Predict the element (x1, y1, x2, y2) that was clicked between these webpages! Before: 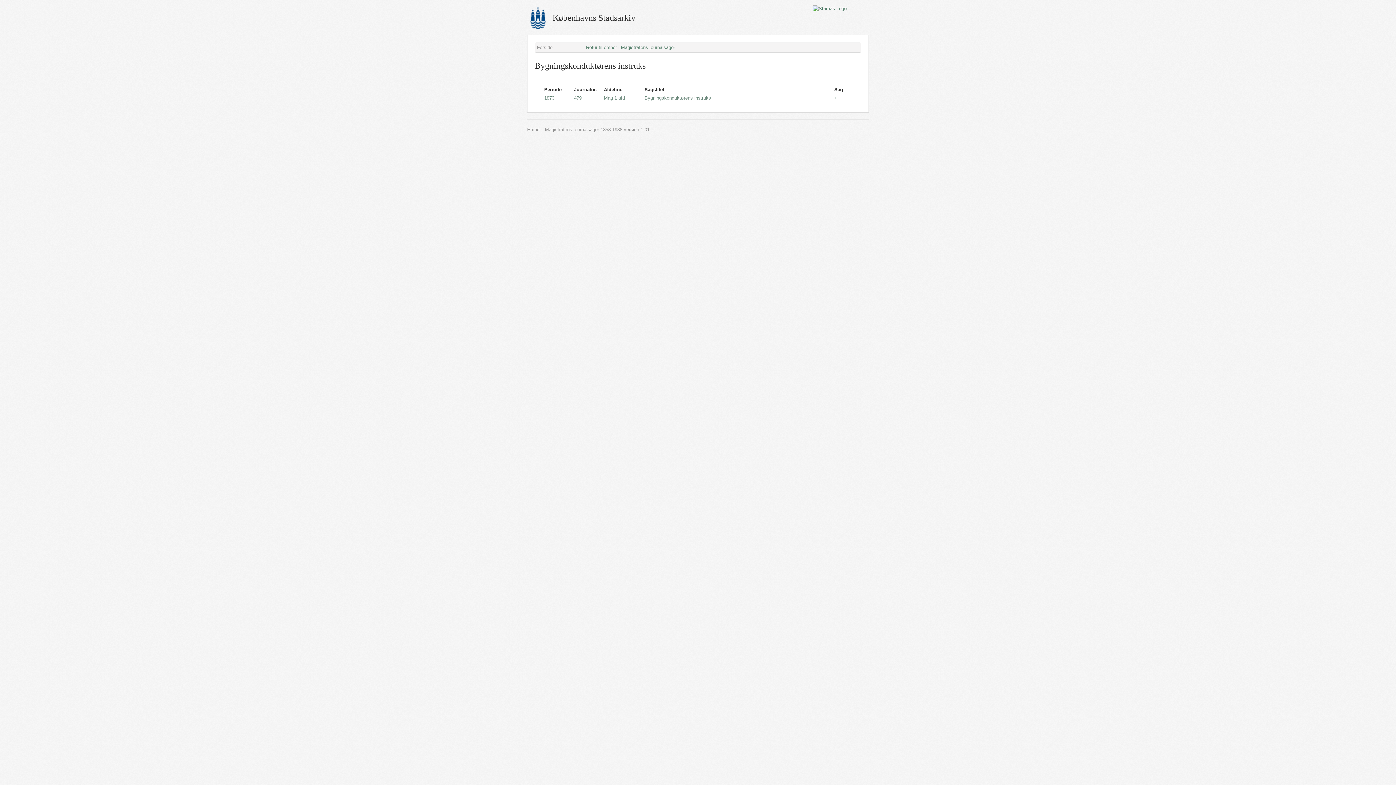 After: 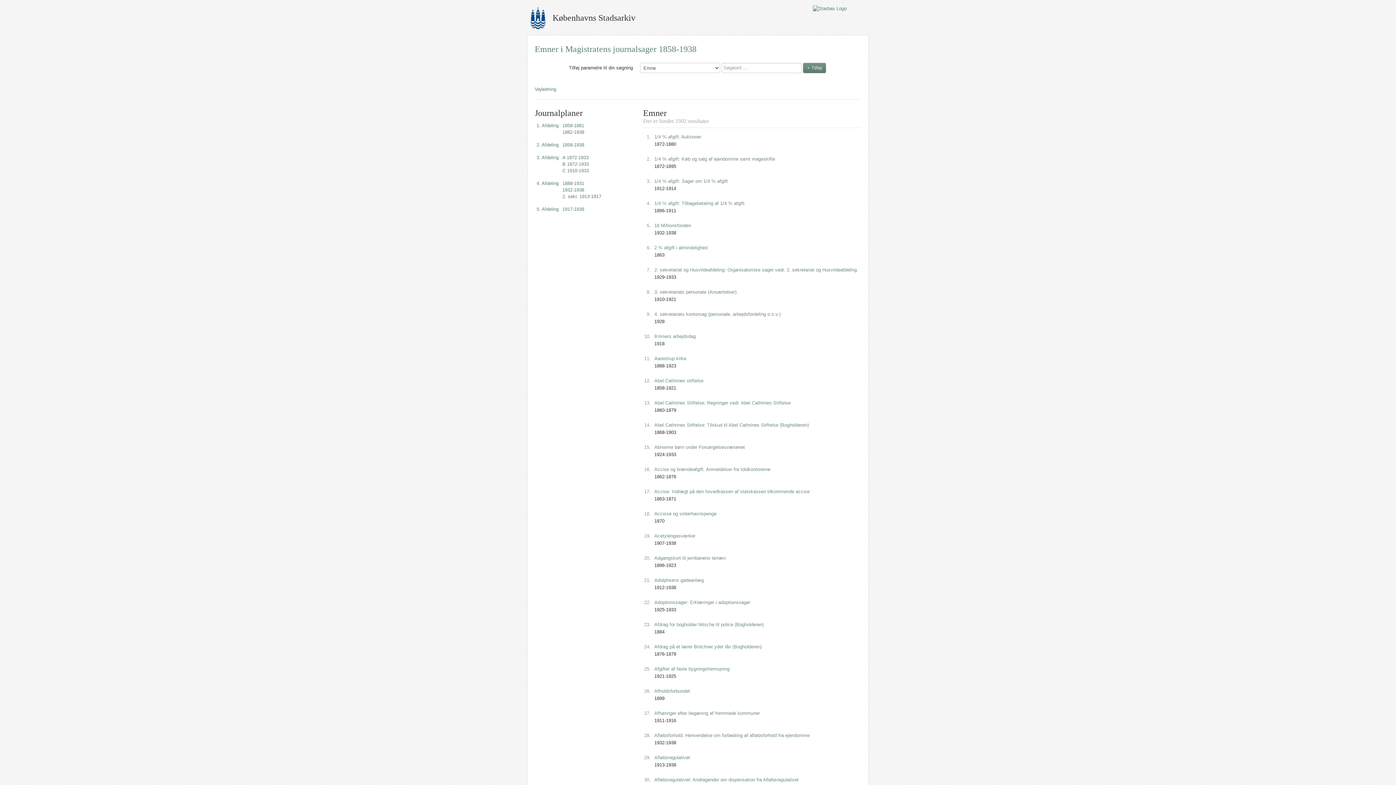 Action: bbox: (586, 44, 675, 50) label: Retur til emner i Magistratens journalsager